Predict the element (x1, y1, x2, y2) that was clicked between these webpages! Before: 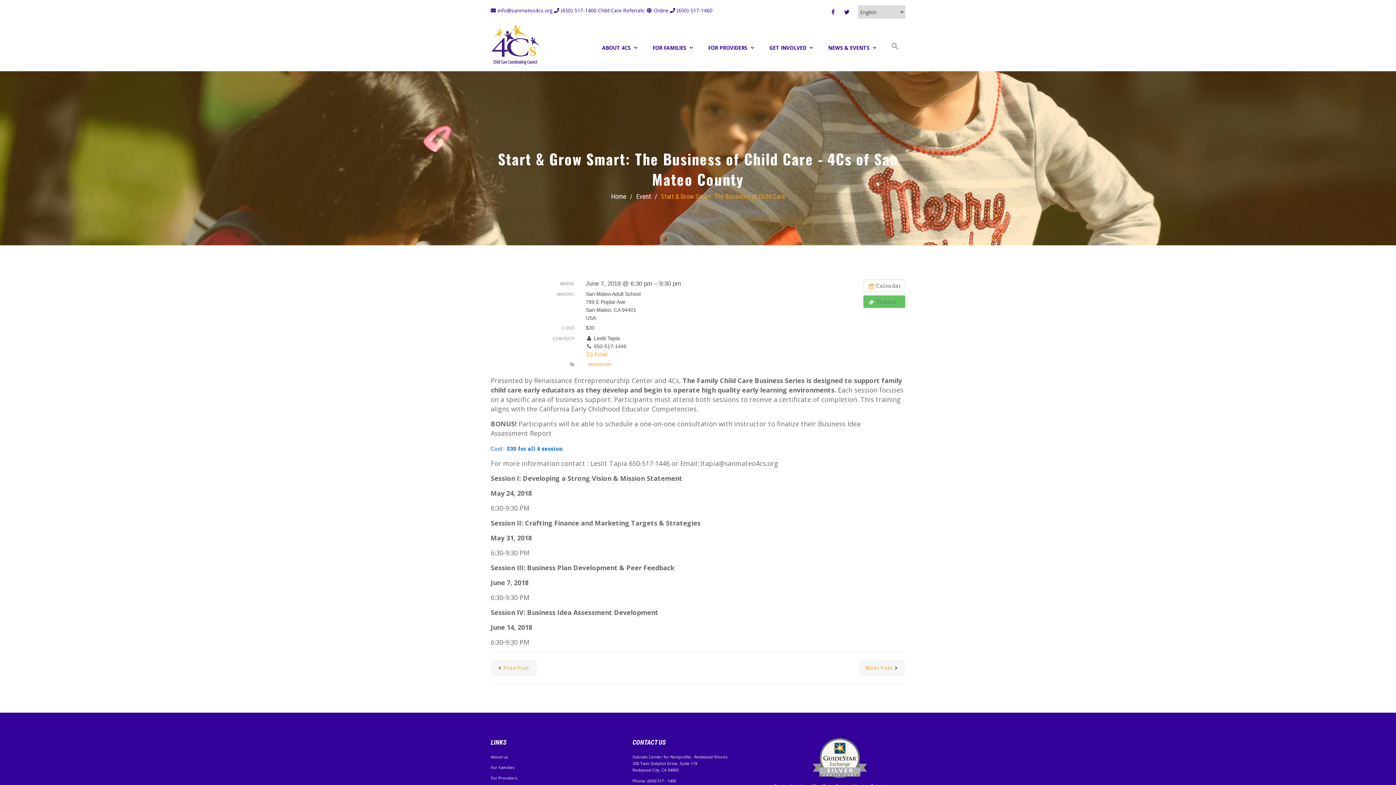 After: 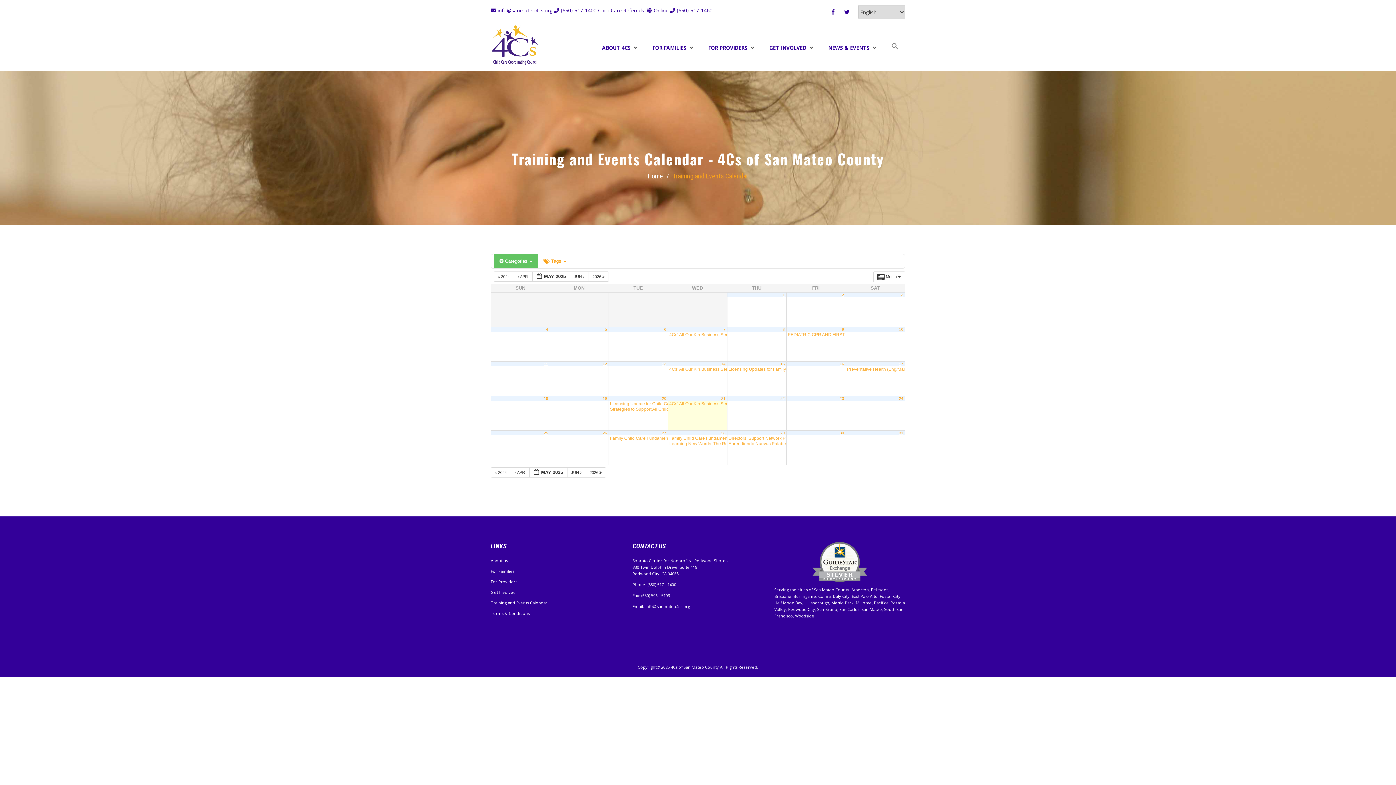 Action: bbox: (863, 279, 905, 291) label:  Calendar